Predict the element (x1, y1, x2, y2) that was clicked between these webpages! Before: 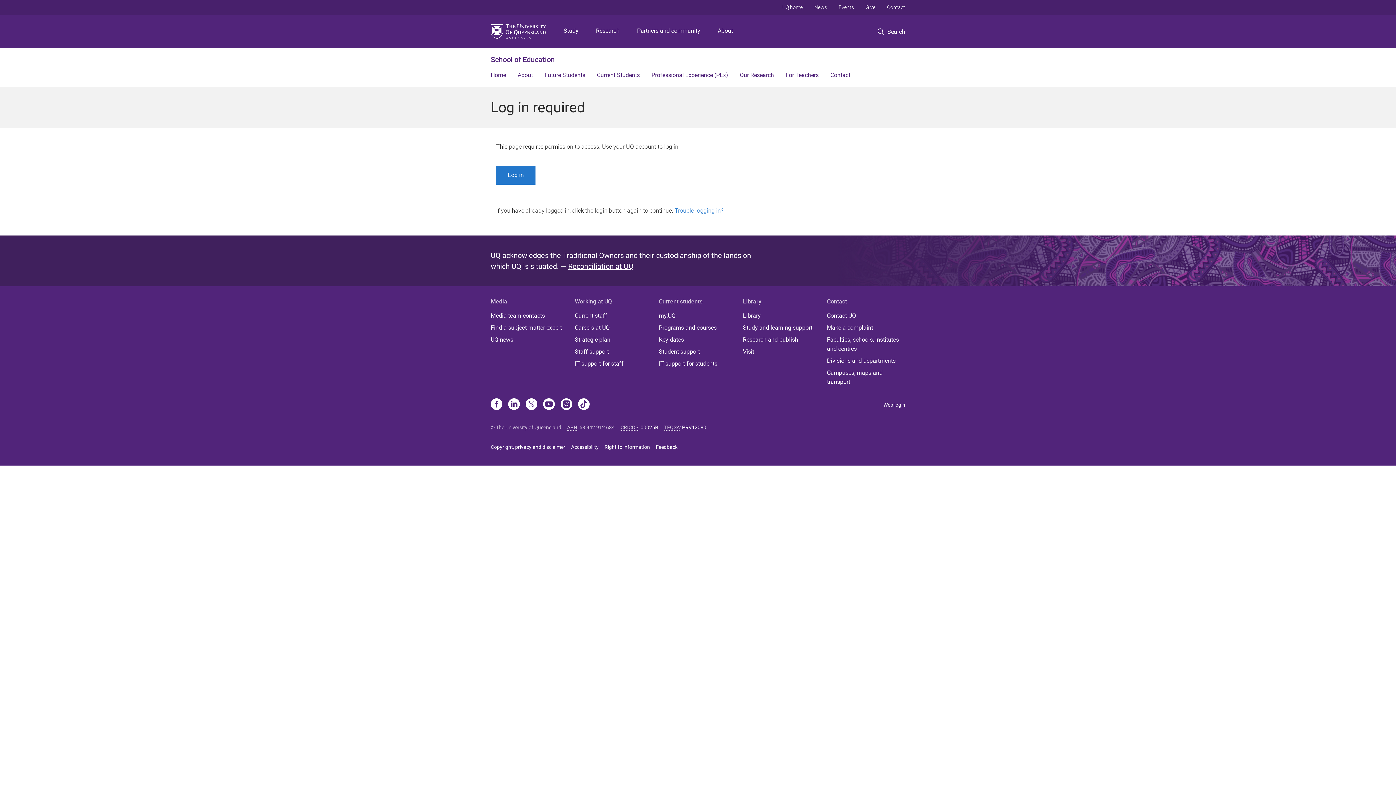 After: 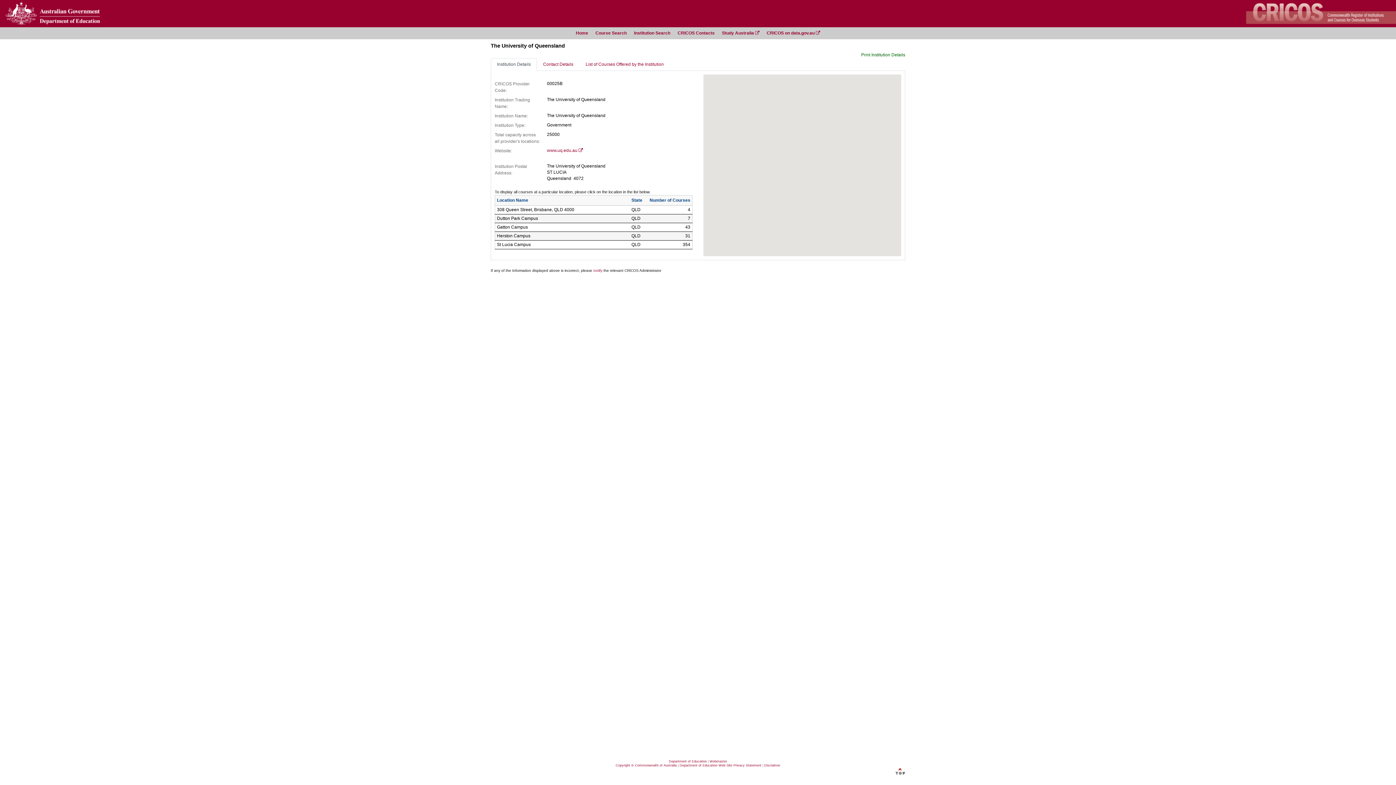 Action: bbox: (640, 424, 658, 430) label: 00025B